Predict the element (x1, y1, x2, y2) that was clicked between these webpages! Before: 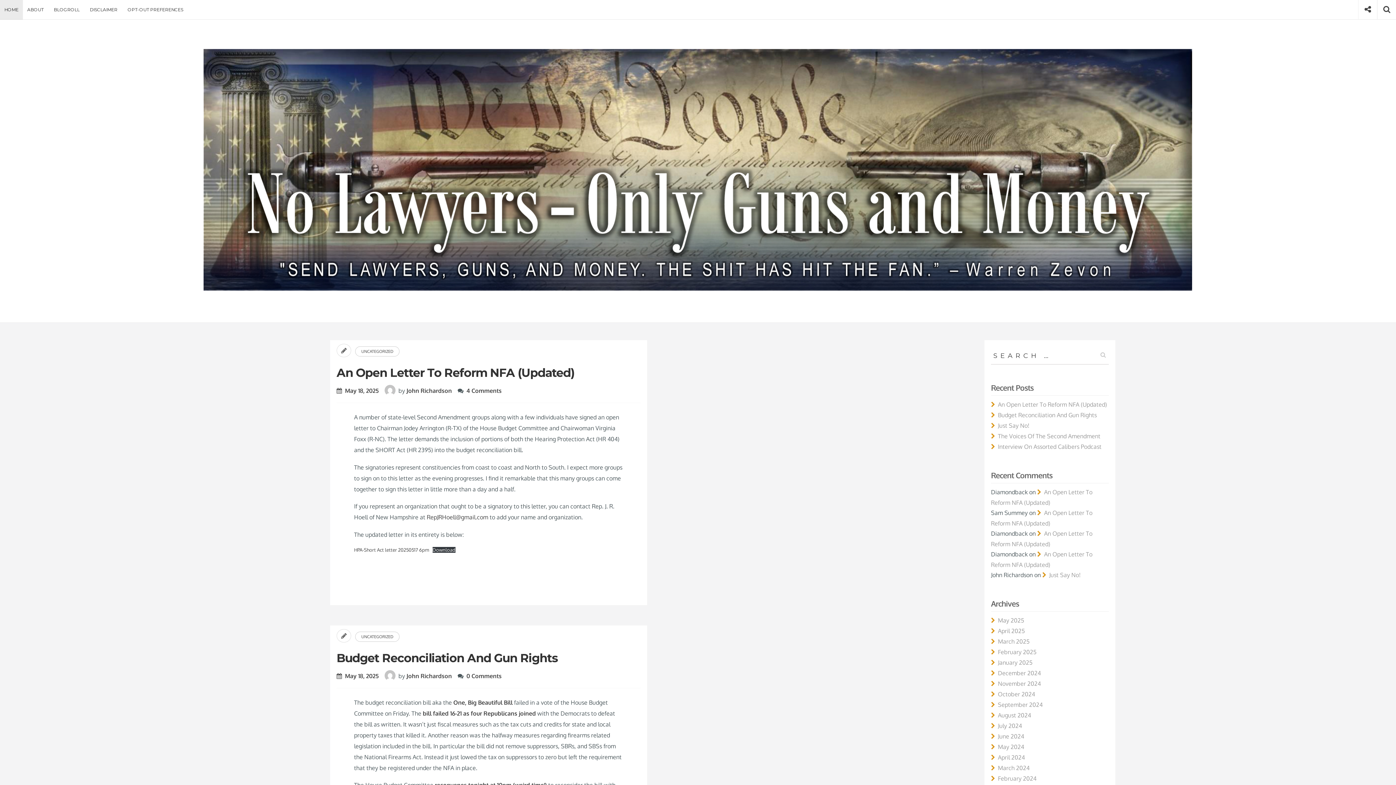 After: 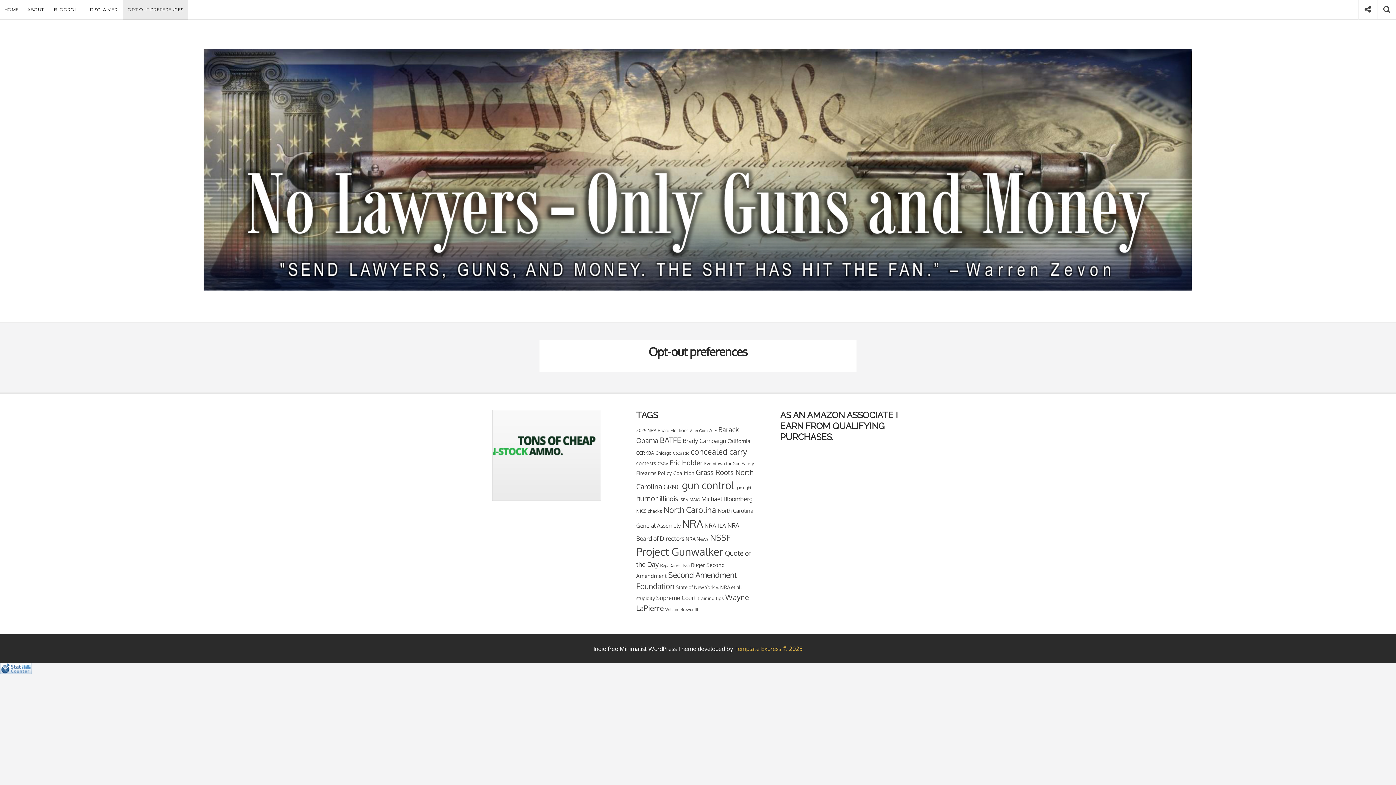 Action: bbox: (117, 0, 179, 19) label: OPT-OUT PREFERENCES